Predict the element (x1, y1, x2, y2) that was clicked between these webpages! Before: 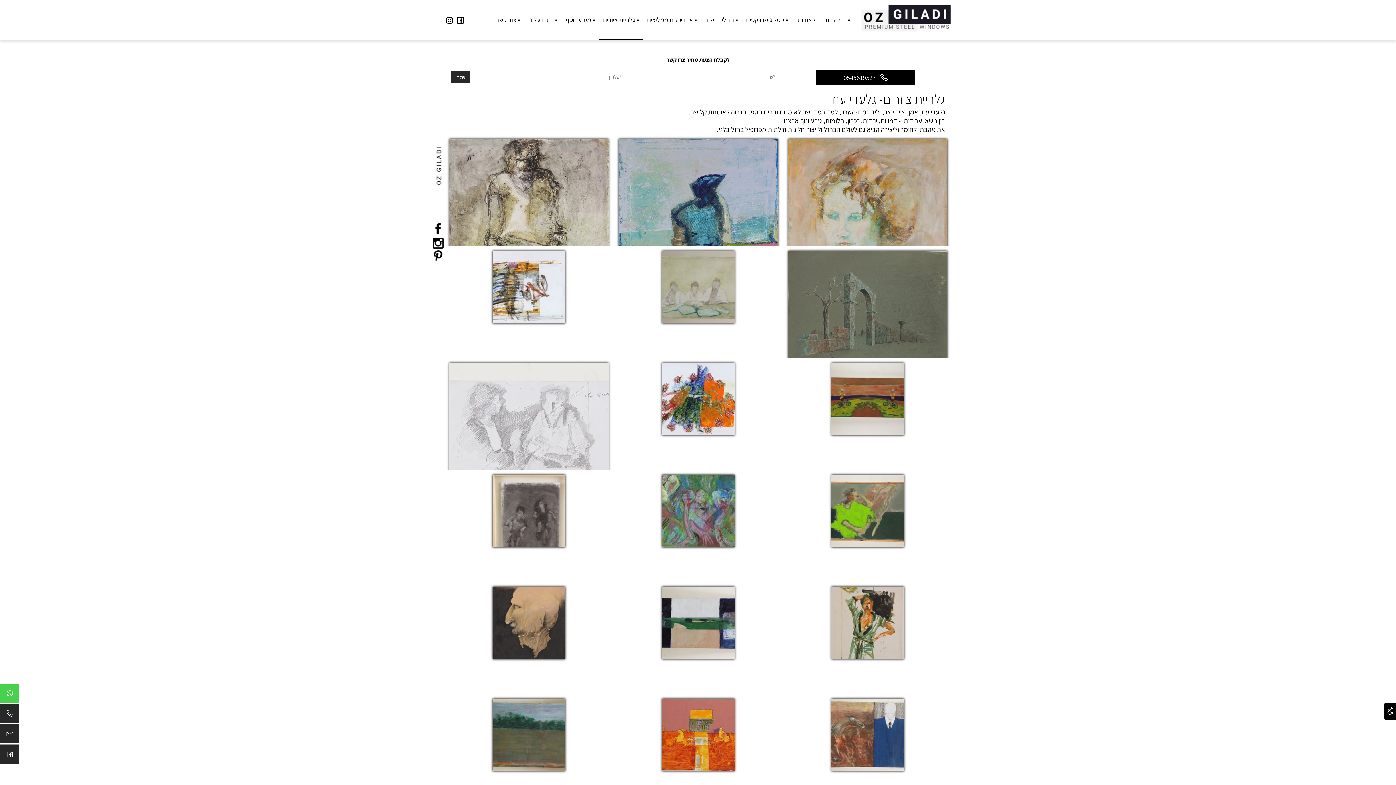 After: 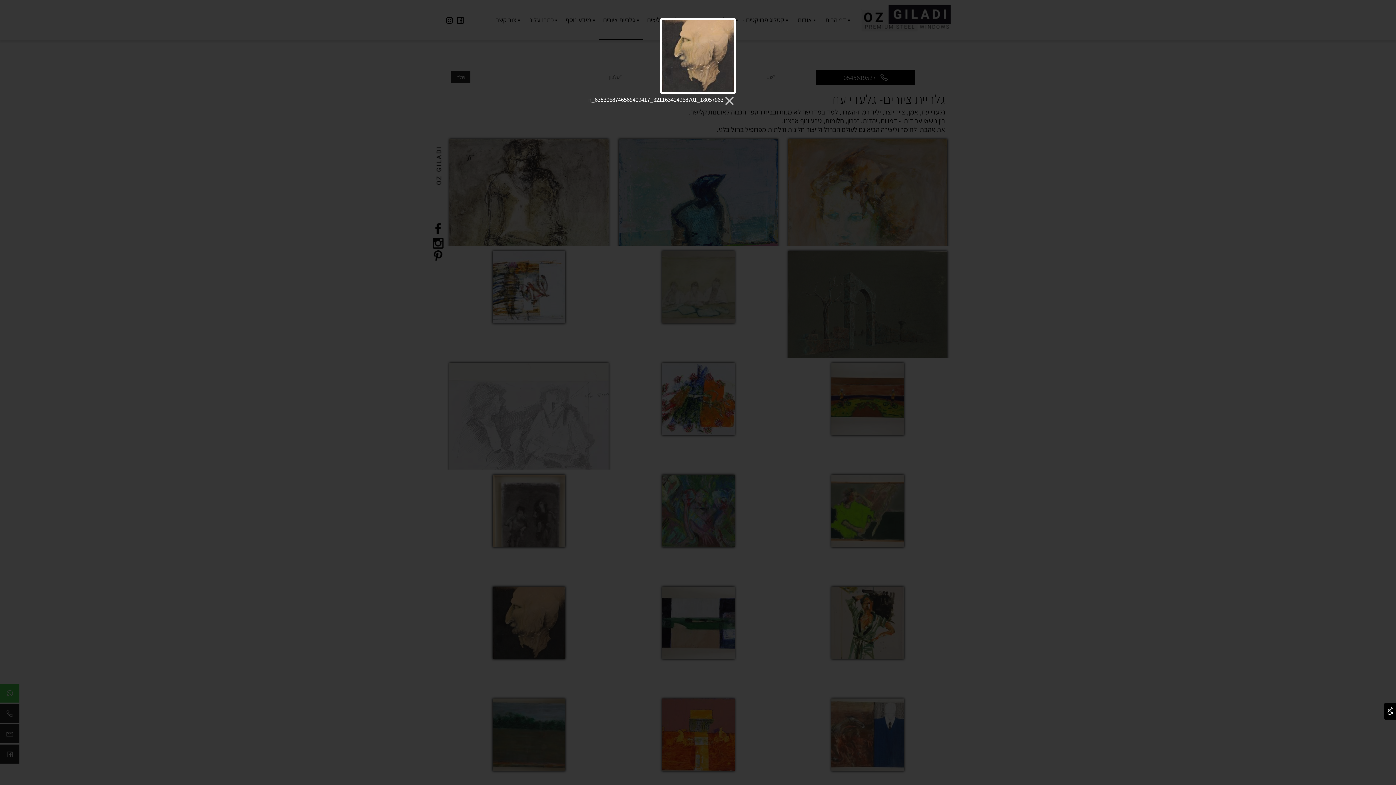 Action: bbox: (444, 581, 613, 693)